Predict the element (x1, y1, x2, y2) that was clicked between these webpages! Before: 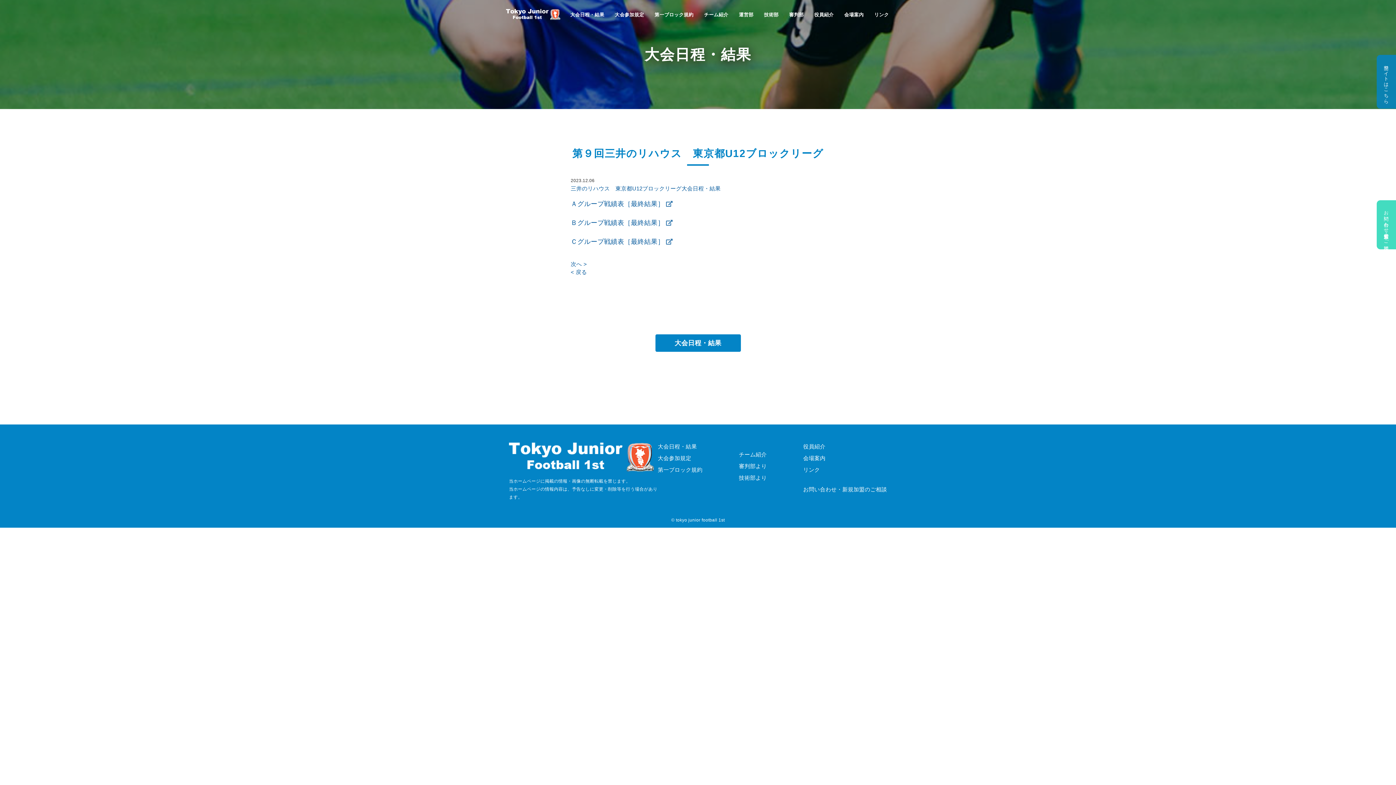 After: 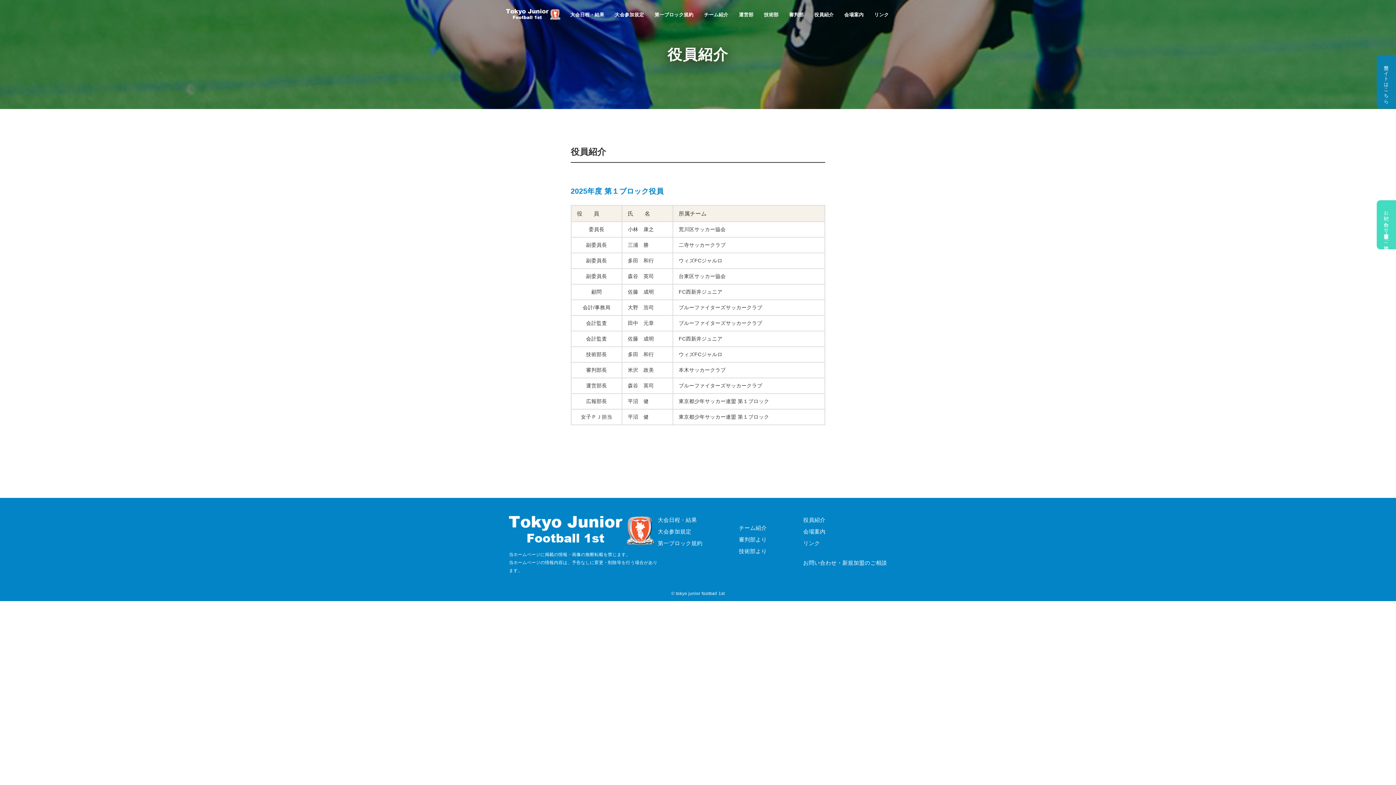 Action: bbox: (803, 443, 825, 449) label: 役員紹介